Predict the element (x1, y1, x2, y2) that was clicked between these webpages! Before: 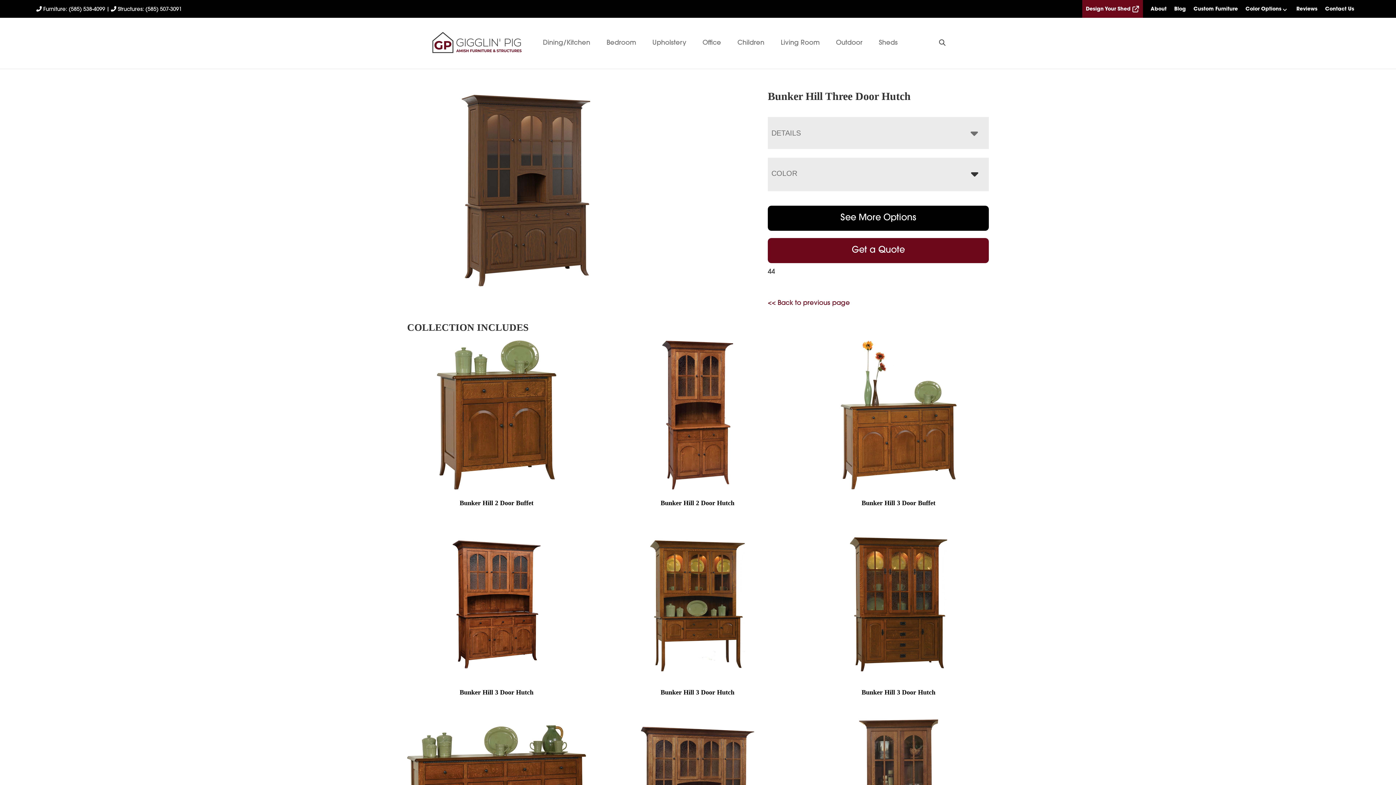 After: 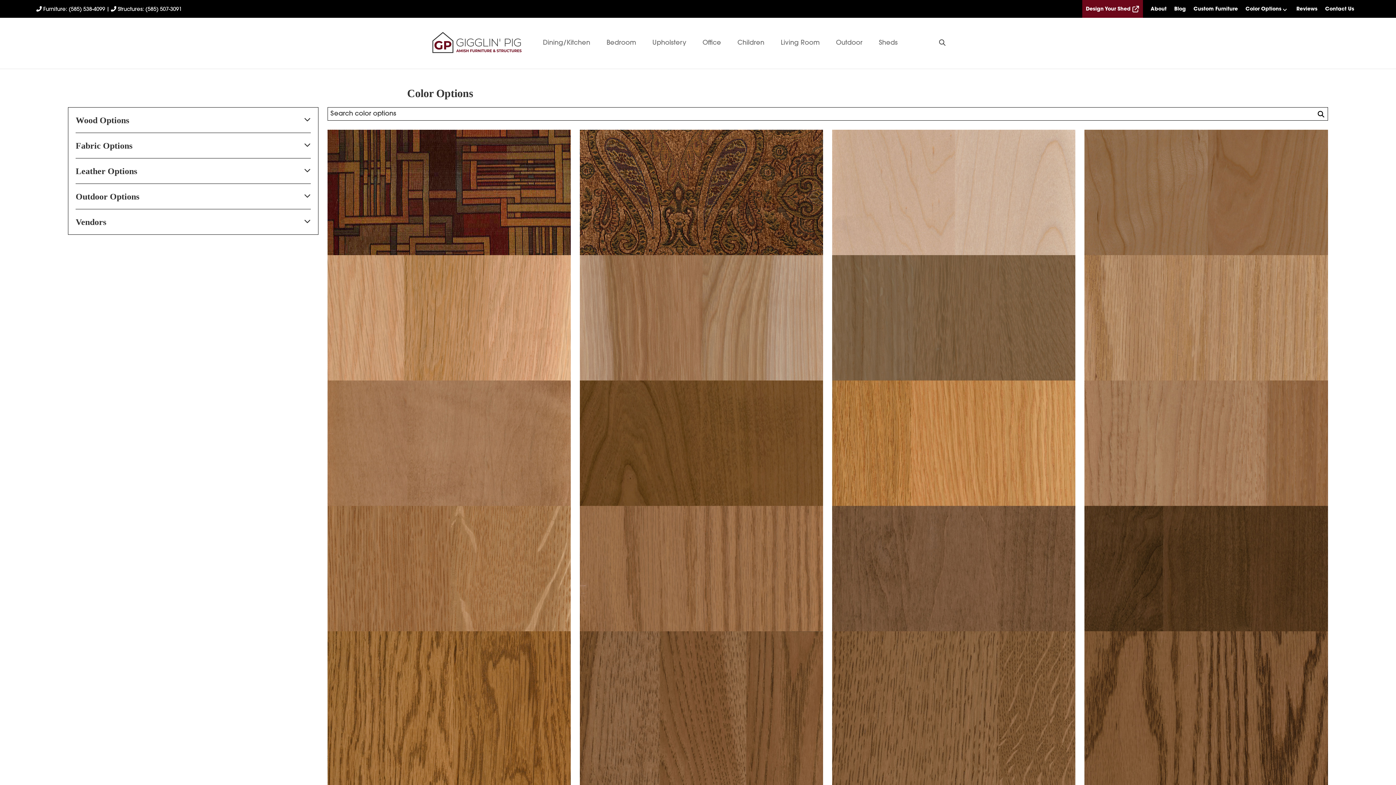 Action: bbox: (768, 205, 989, 230) label: See More Options